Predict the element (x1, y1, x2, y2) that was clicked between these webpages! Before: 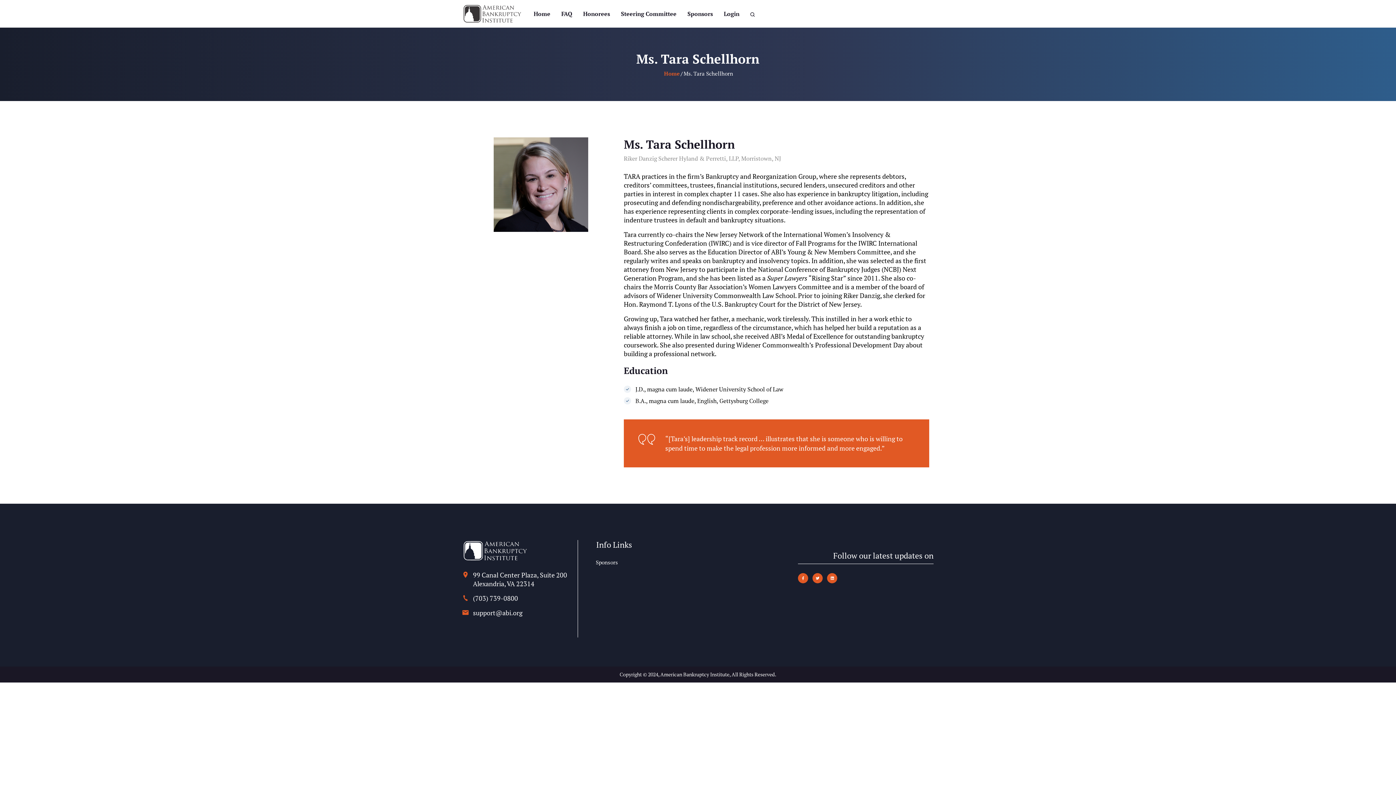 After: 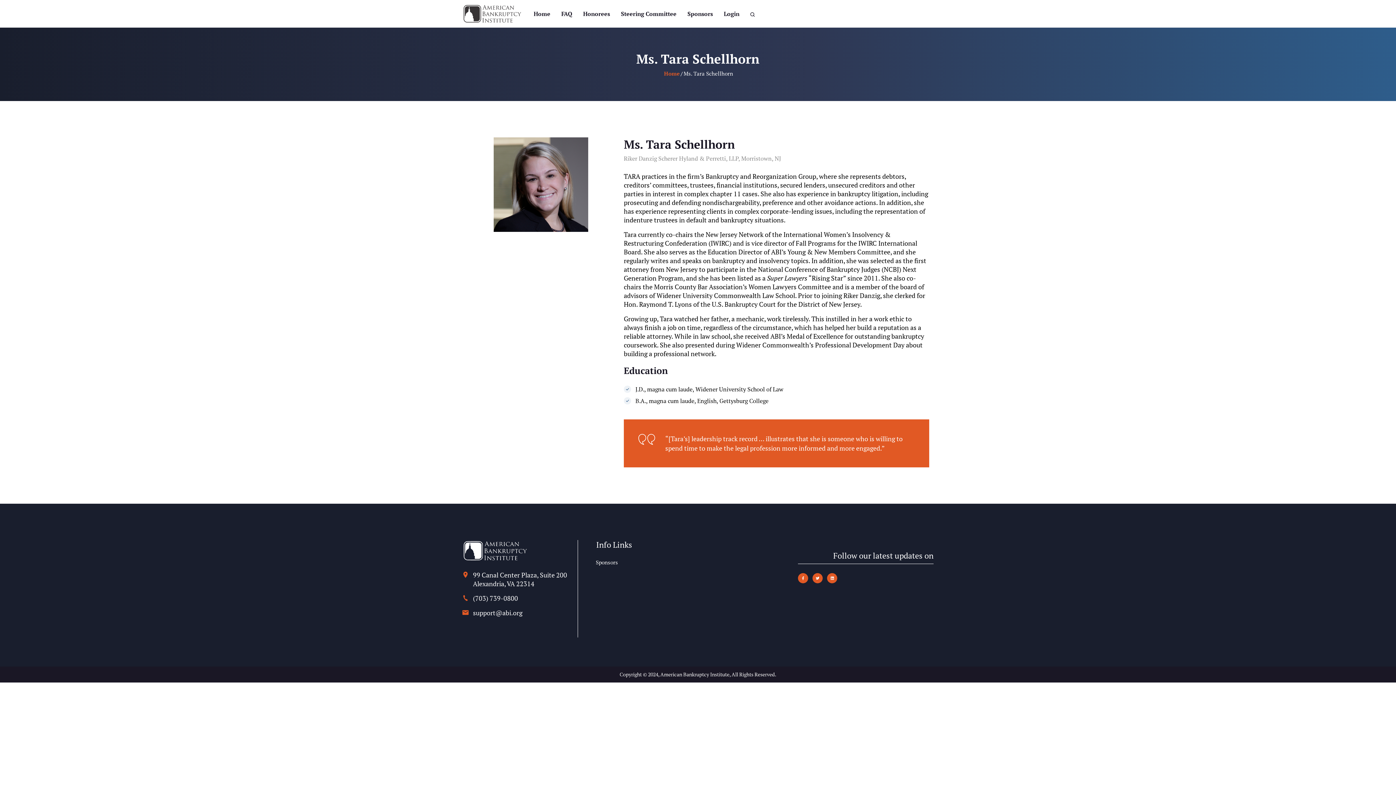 Action: bbox: (473, 594, 518, 602) label: (703) 739-0800